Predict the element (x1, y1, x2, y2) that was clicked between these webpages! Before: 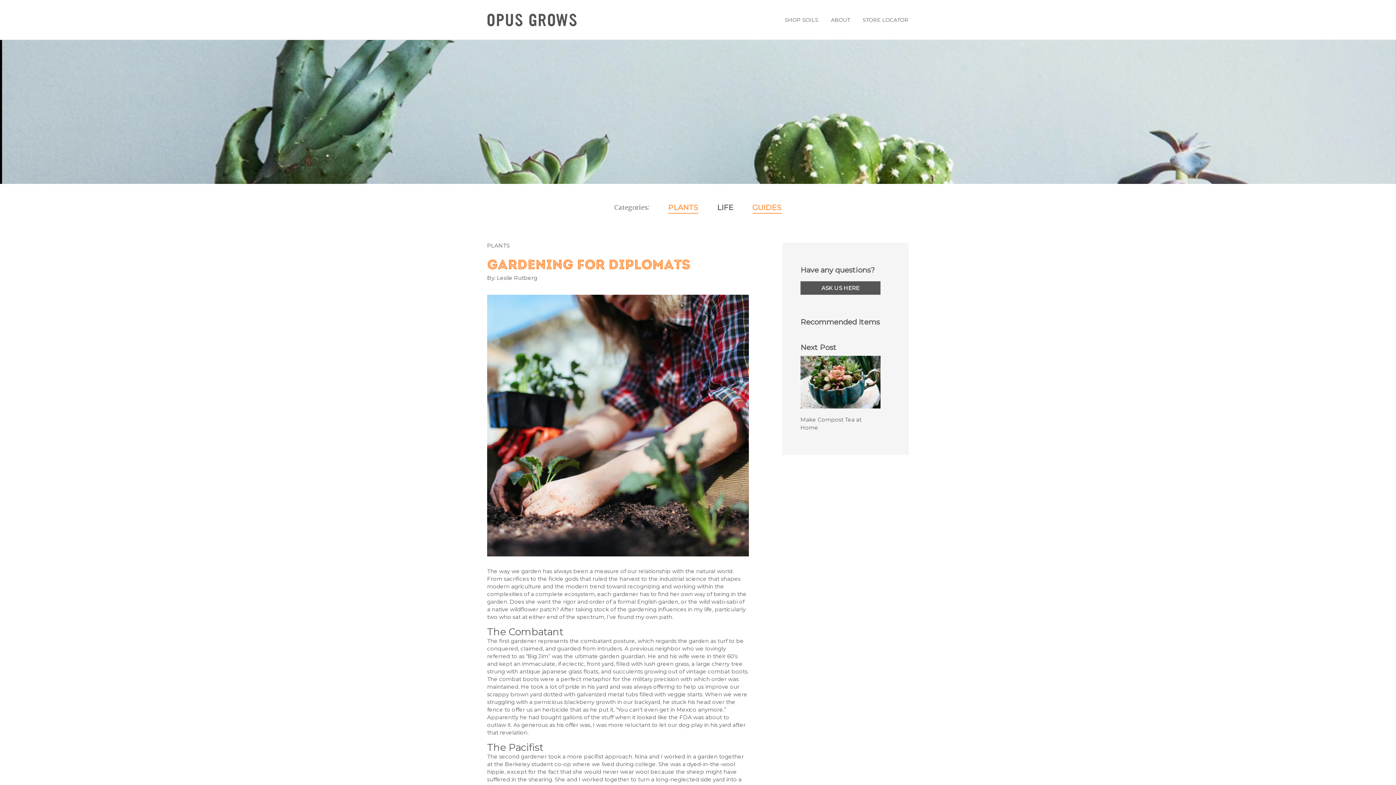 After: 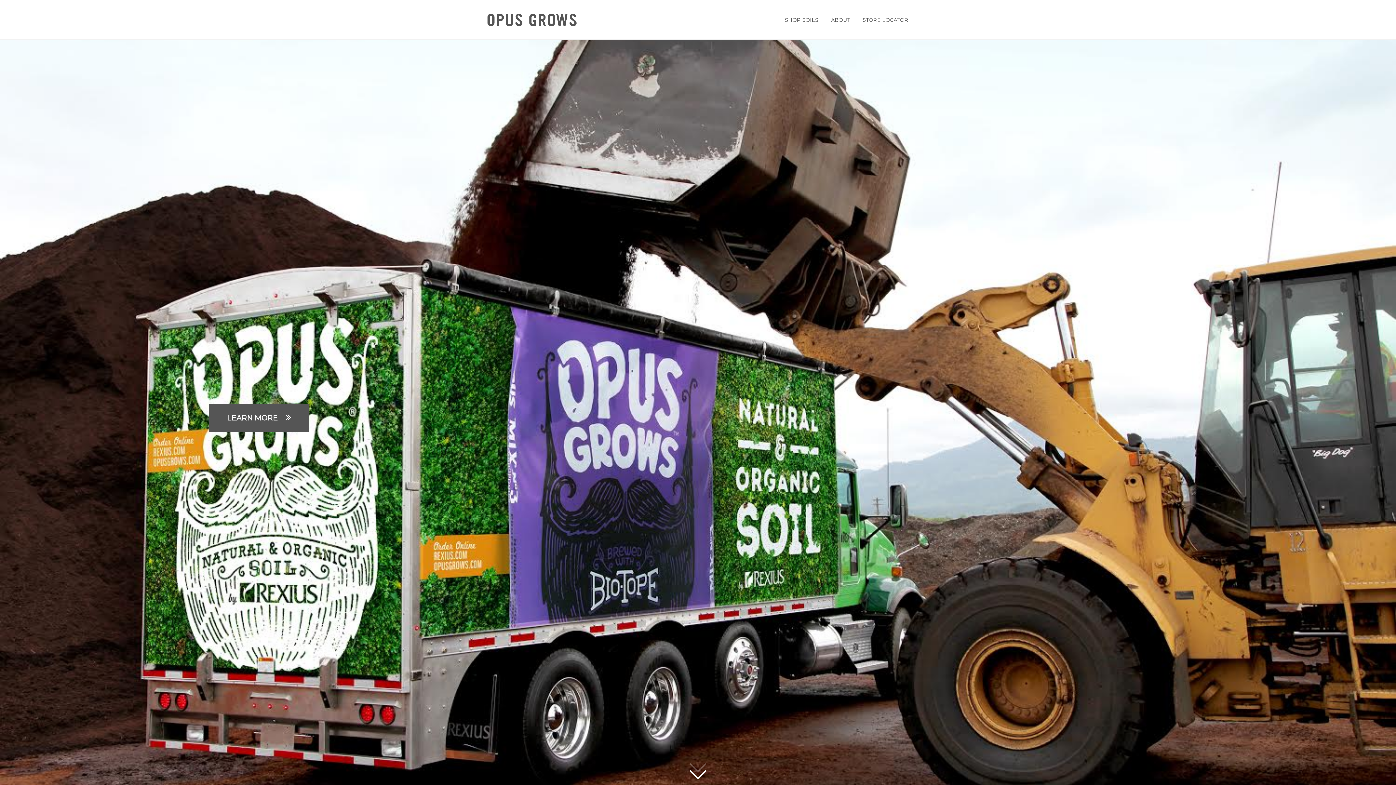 Action: label: SHOP SOILS bbox: (785, 0, 818, 40)